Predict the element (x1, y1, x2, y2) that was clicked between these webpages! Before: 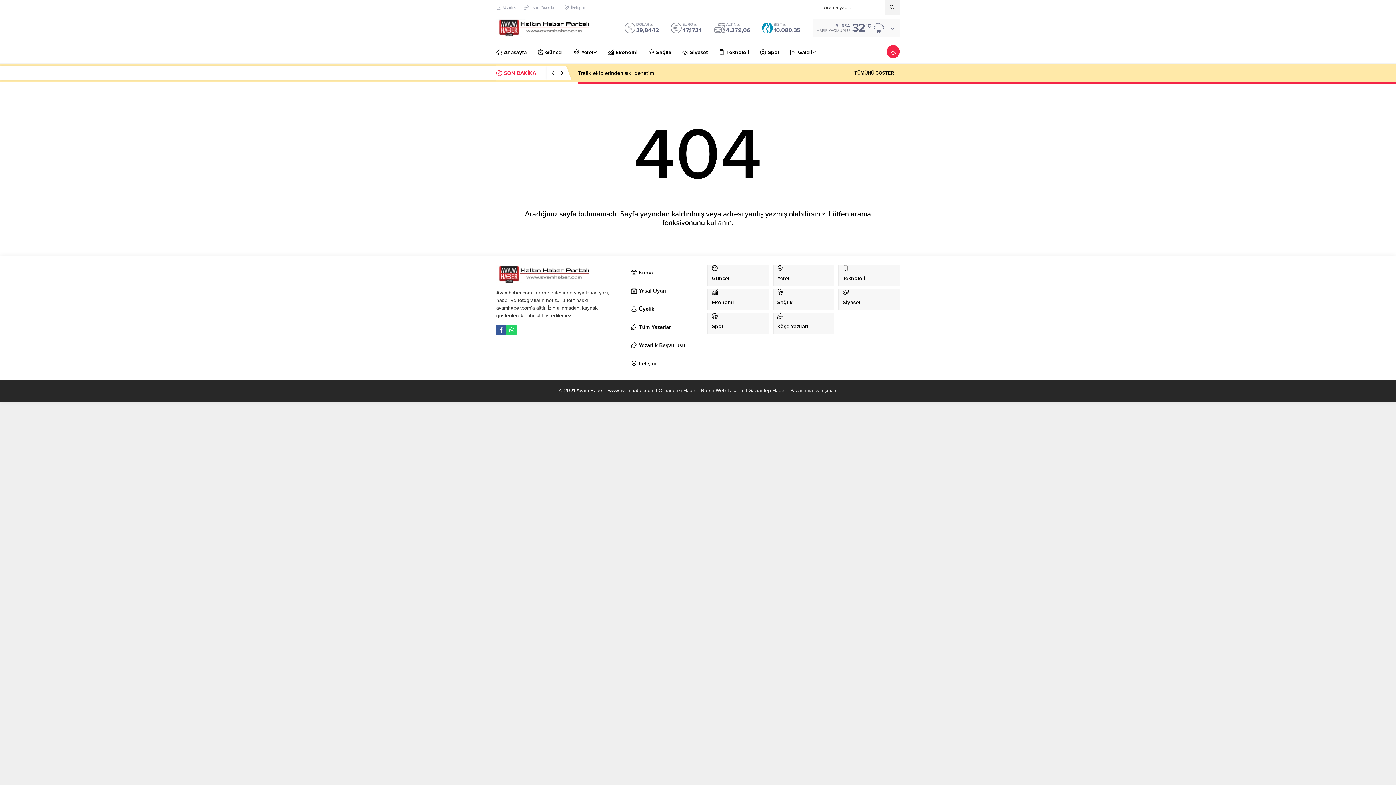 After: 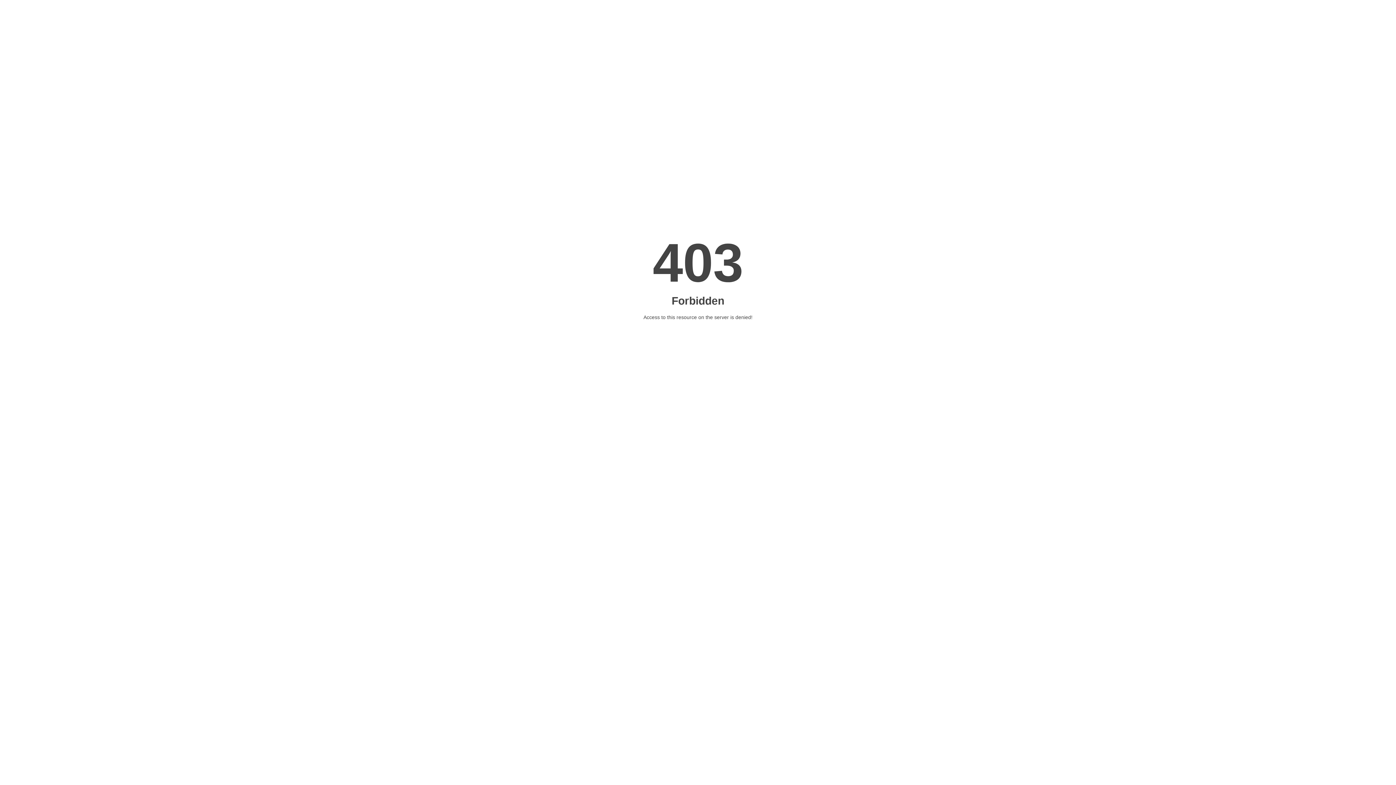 Action: bbox: (701, 387, 744, 393) label: Bursa Web Tasarım